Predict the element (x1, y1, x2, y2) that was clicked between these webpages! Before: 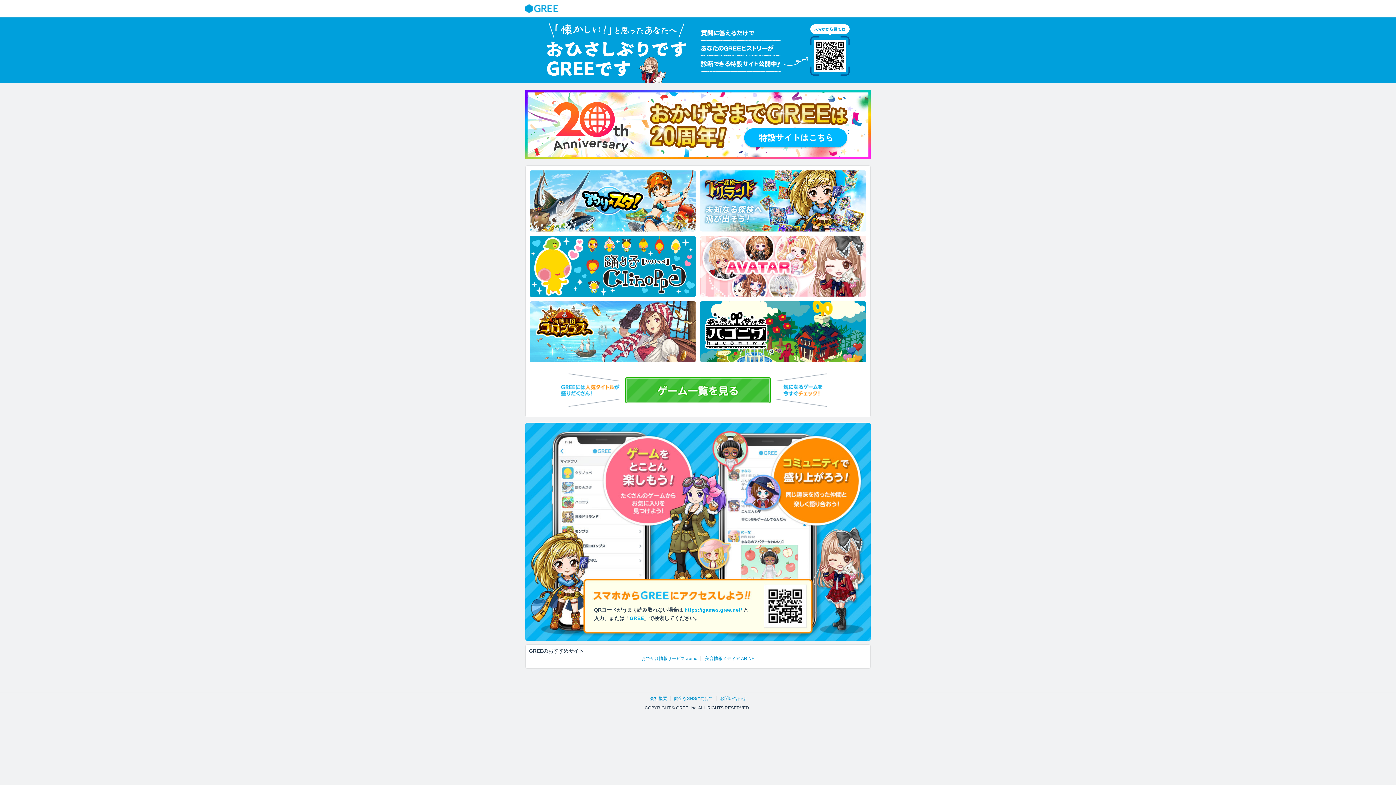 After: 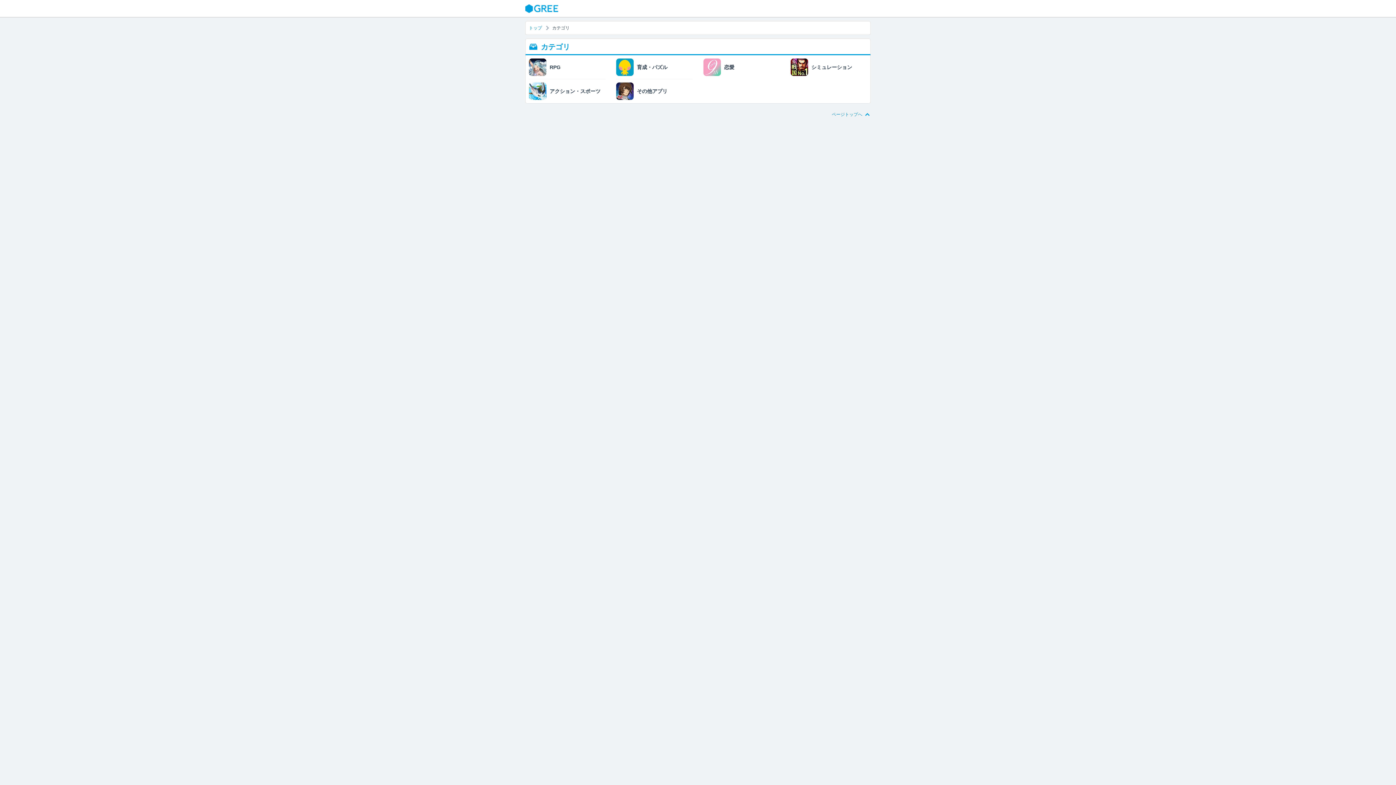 Action: bbox: (625, 377, 770, 403)